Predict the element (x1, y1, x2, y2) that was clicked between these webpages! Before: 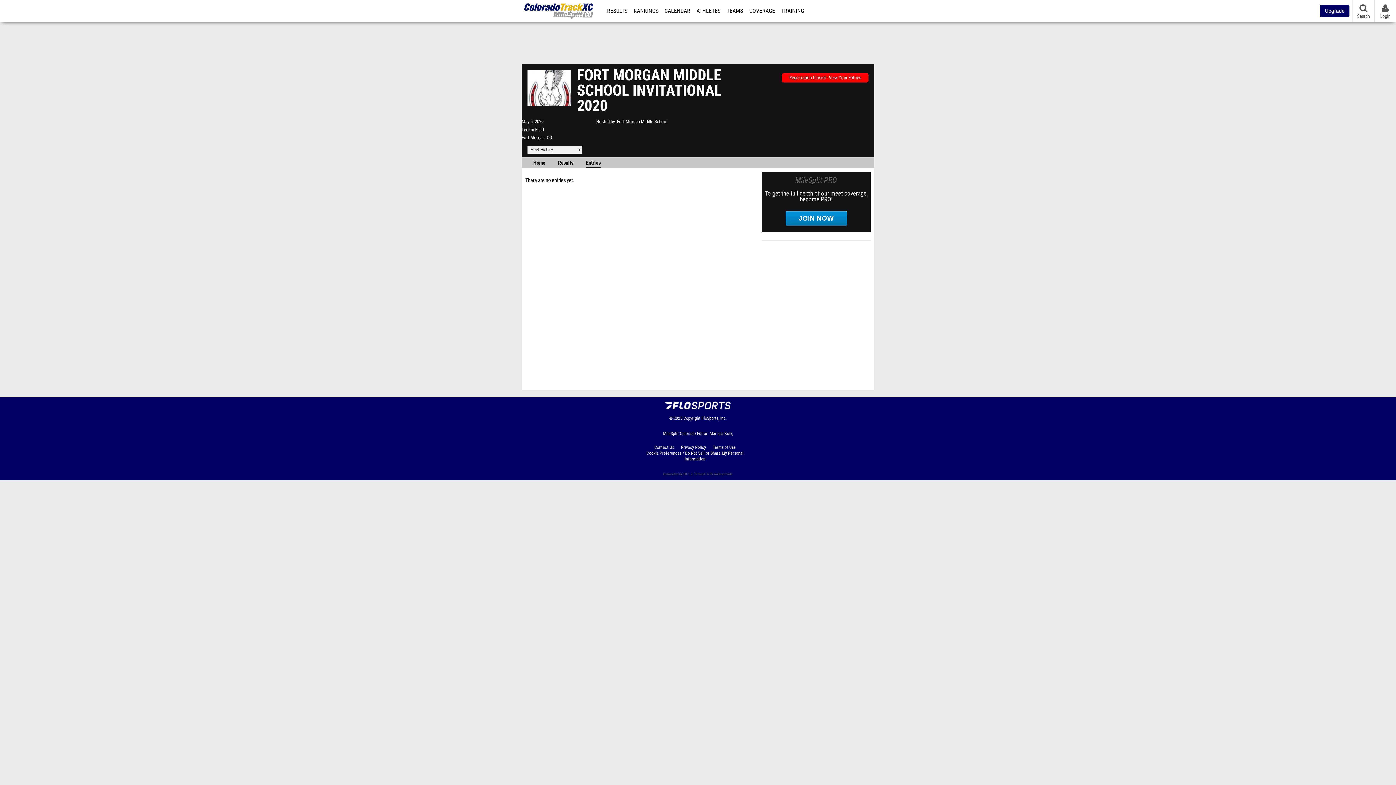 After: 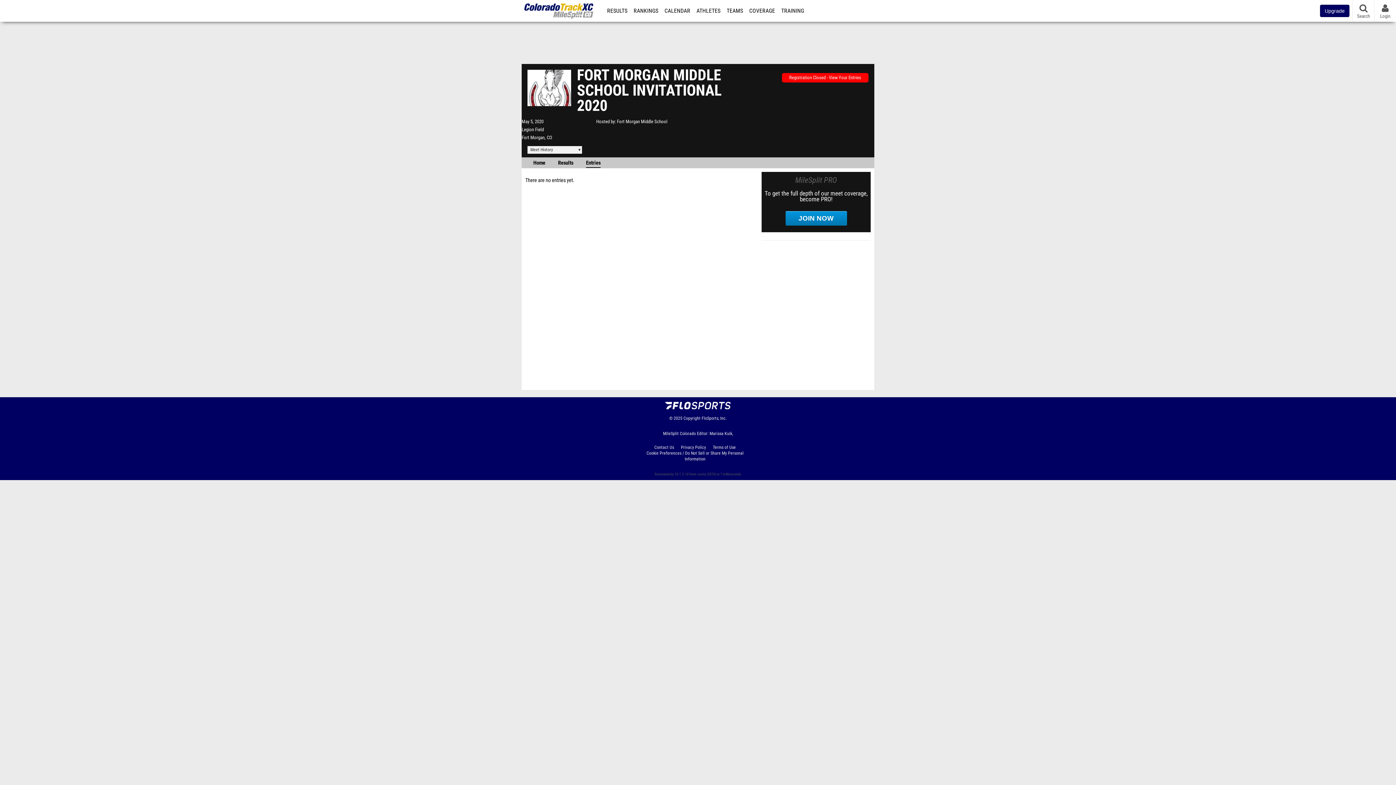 Action: bbox: (586, 157, 600, 168) label: Entries